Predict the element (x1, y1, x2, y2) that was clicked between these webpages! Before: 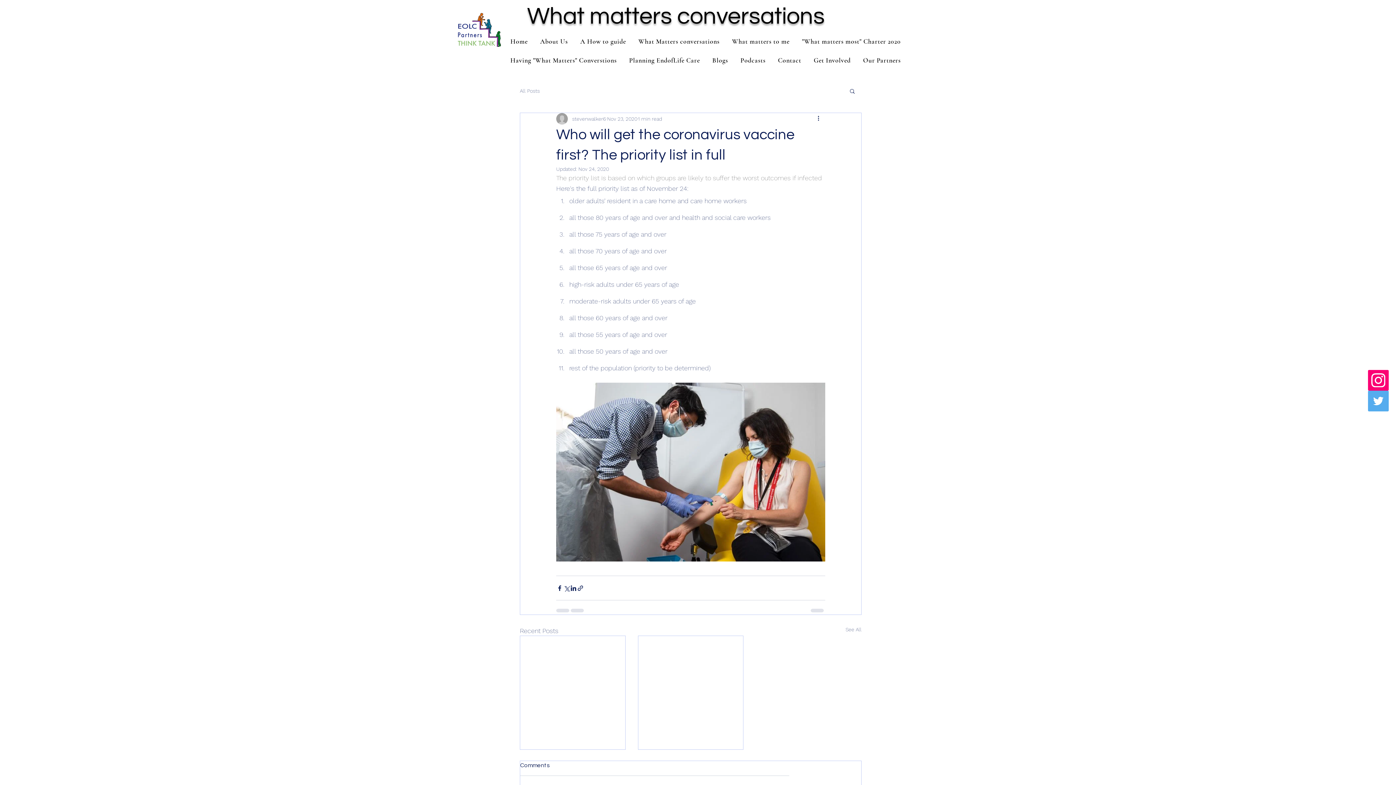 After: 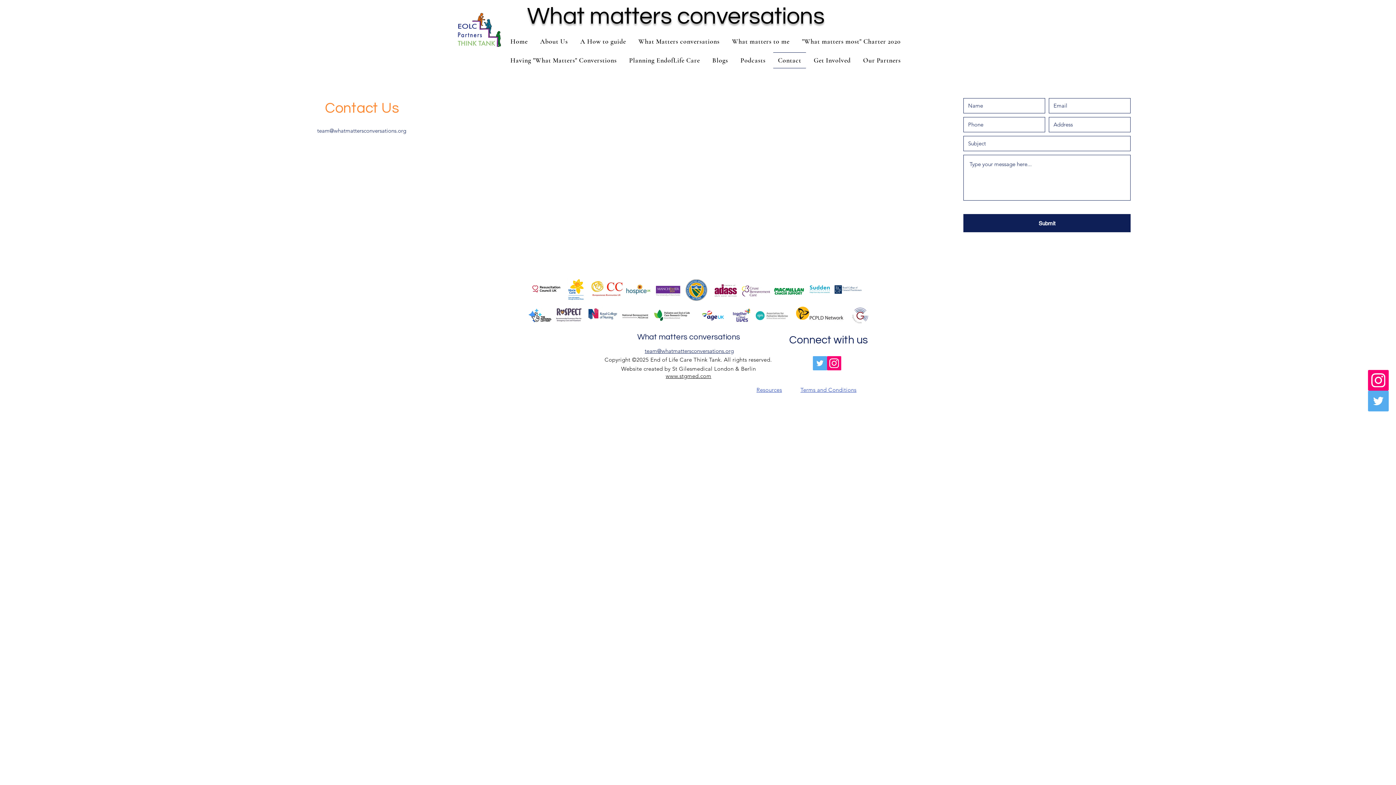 Action: bbox: (773, 52, 806, 68) label: Contact